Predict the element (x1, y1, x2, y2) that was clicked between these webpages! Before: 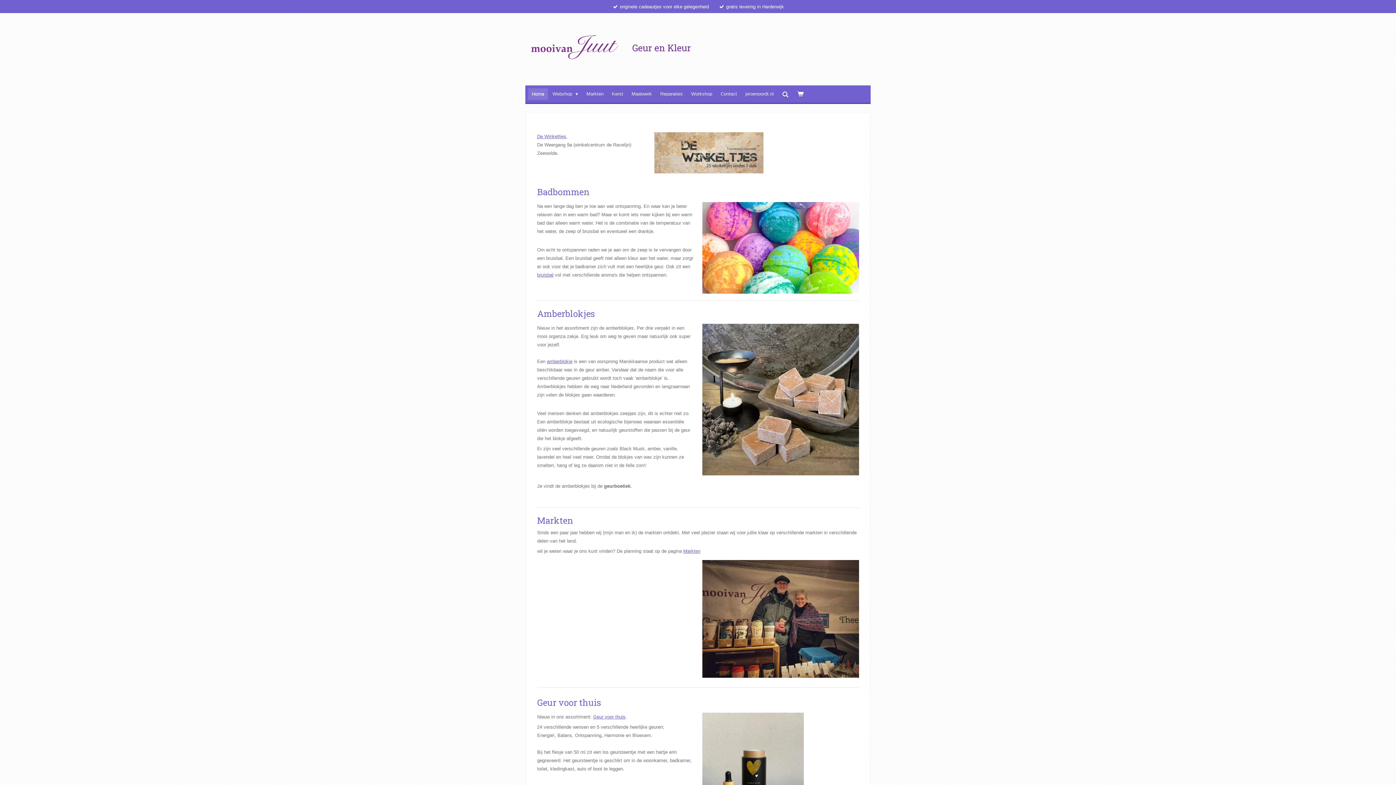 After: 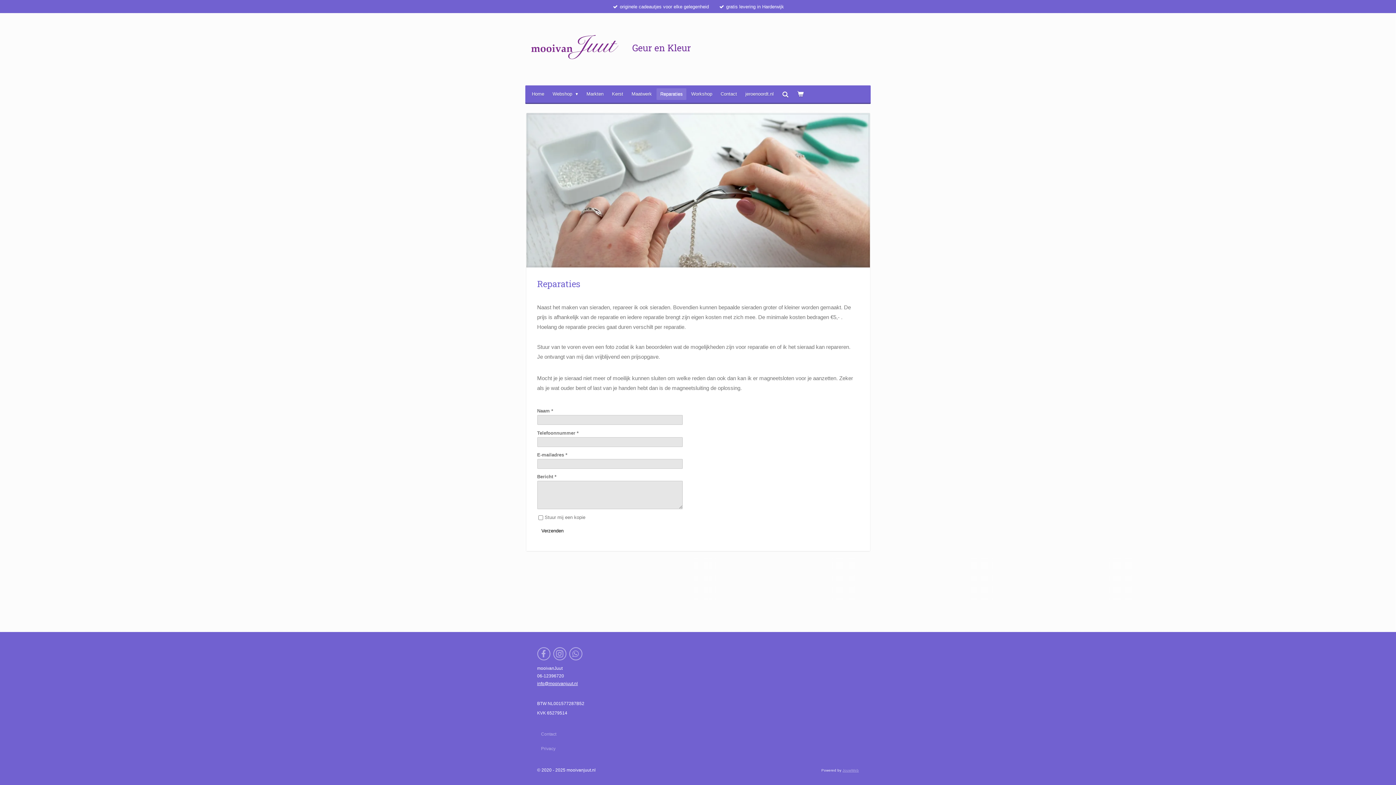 Action: label: Reparaties bbox: (656, 88, 686, 99)